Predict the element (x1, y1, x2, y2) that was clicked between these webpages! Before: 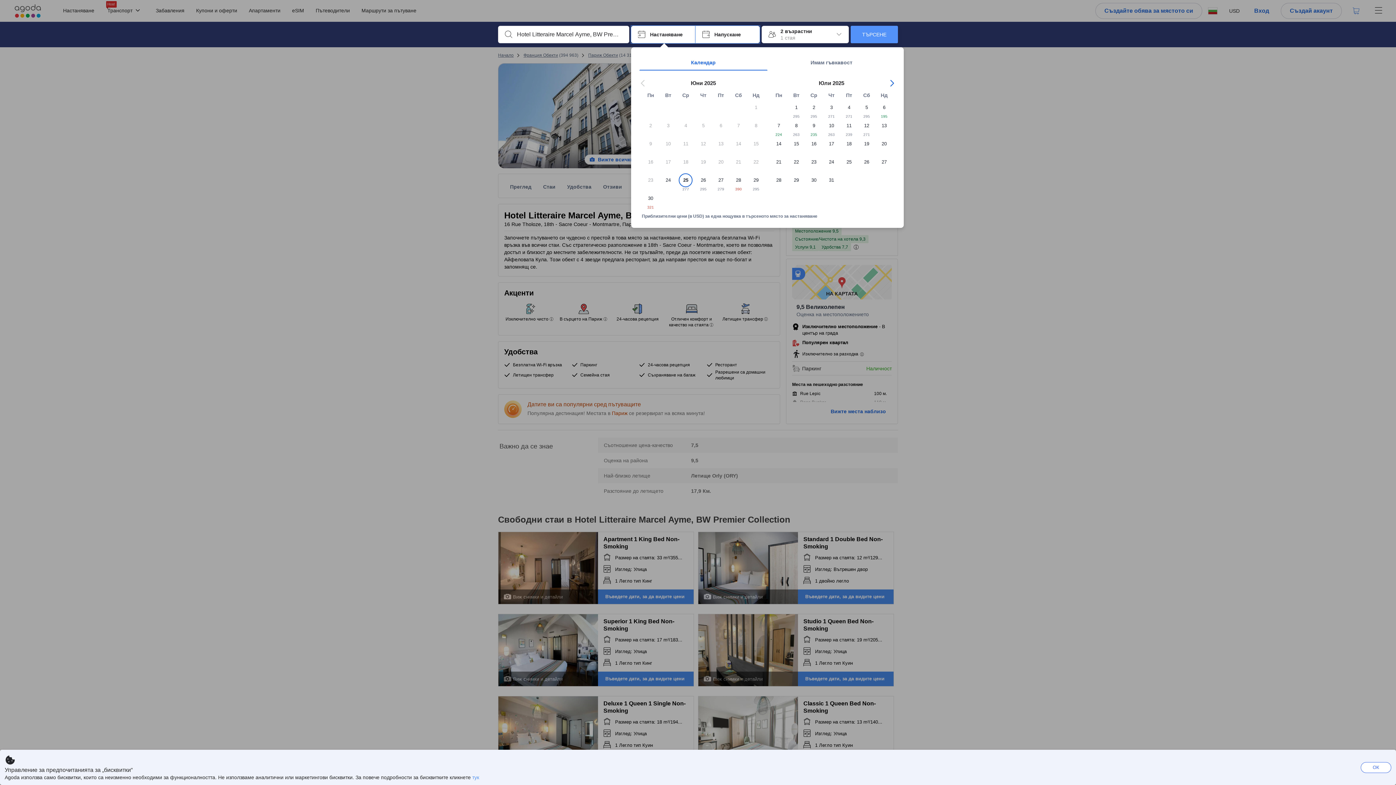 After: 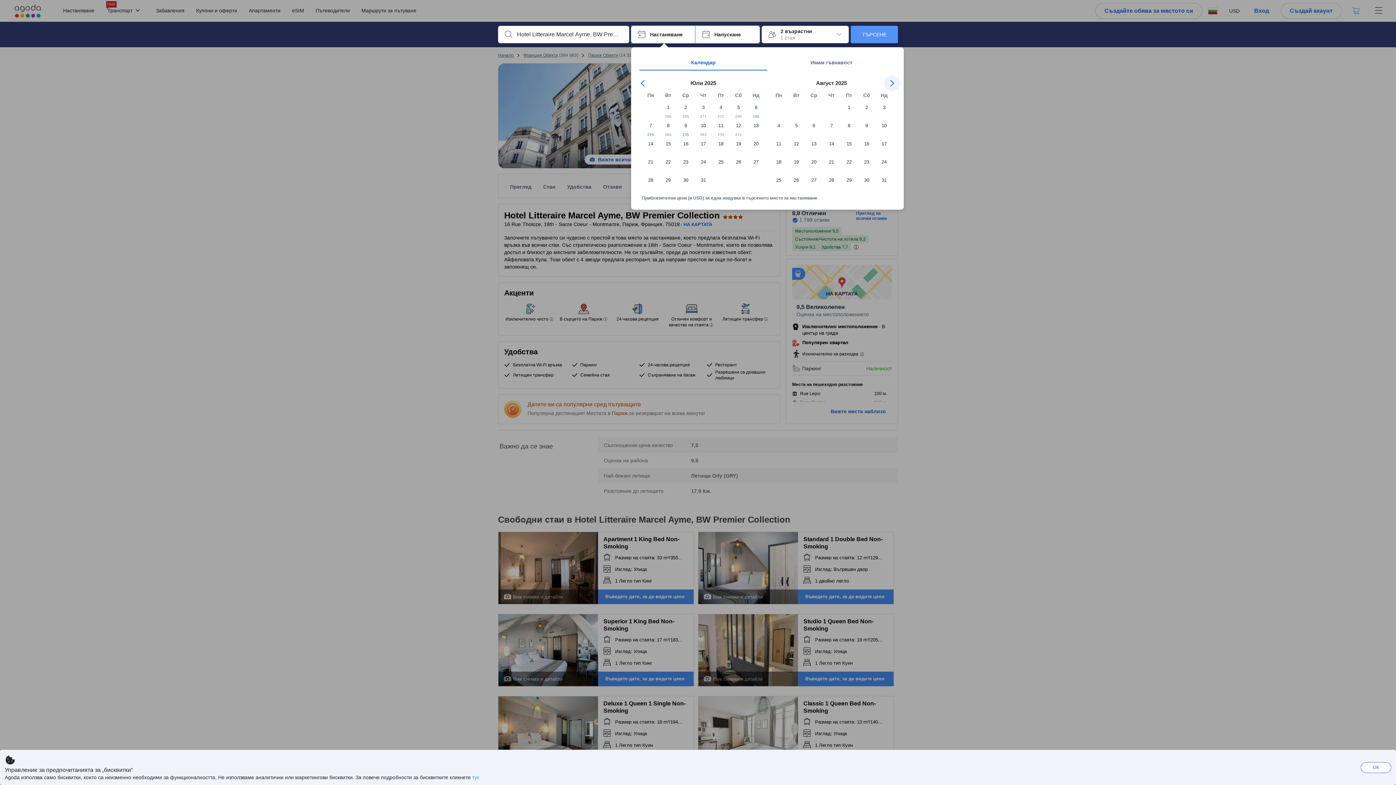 Action: bbox: (884, 75, 900, 91) label: Next Month